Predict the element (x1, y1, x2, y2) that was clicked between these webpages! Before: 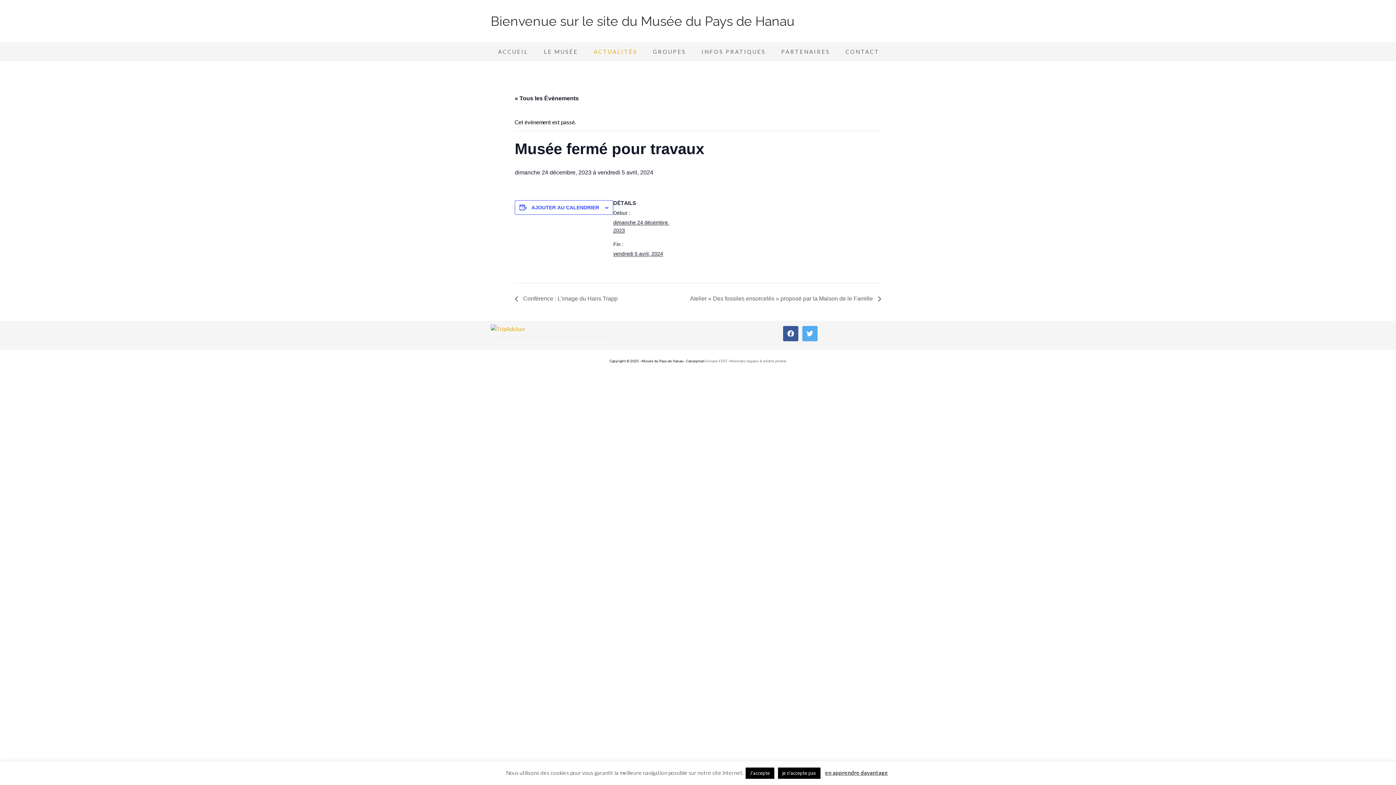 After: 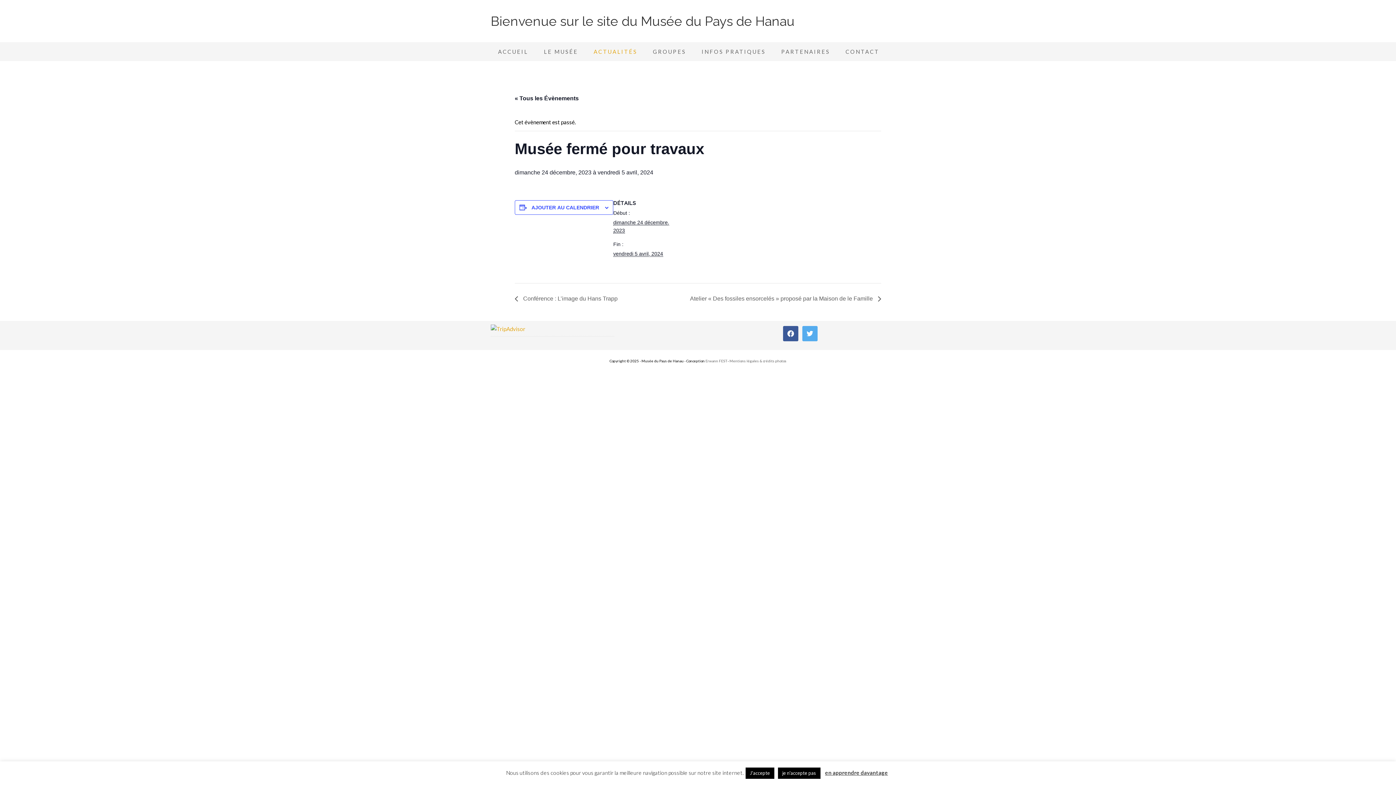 Action: label: en apprendre davantage bbox: (825, 769, 888, 776)